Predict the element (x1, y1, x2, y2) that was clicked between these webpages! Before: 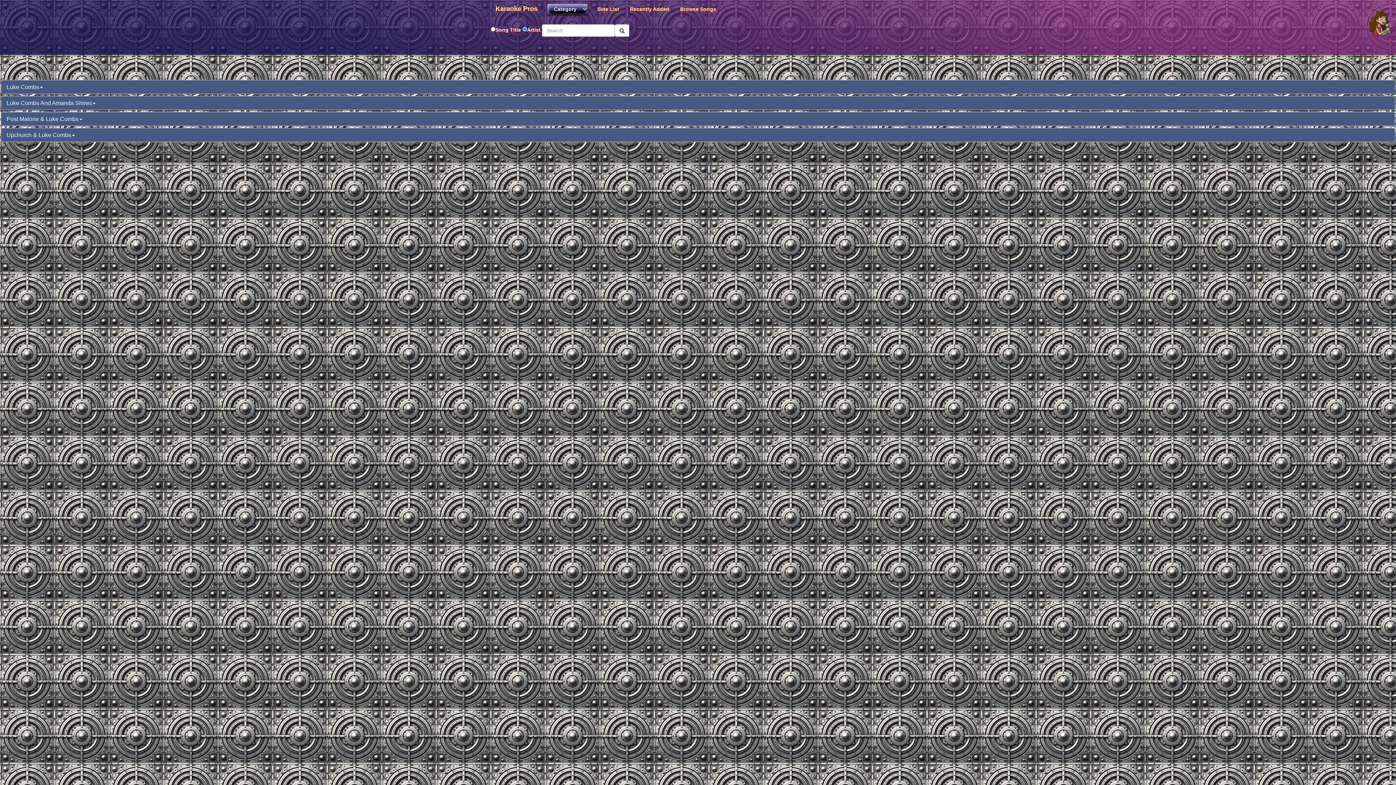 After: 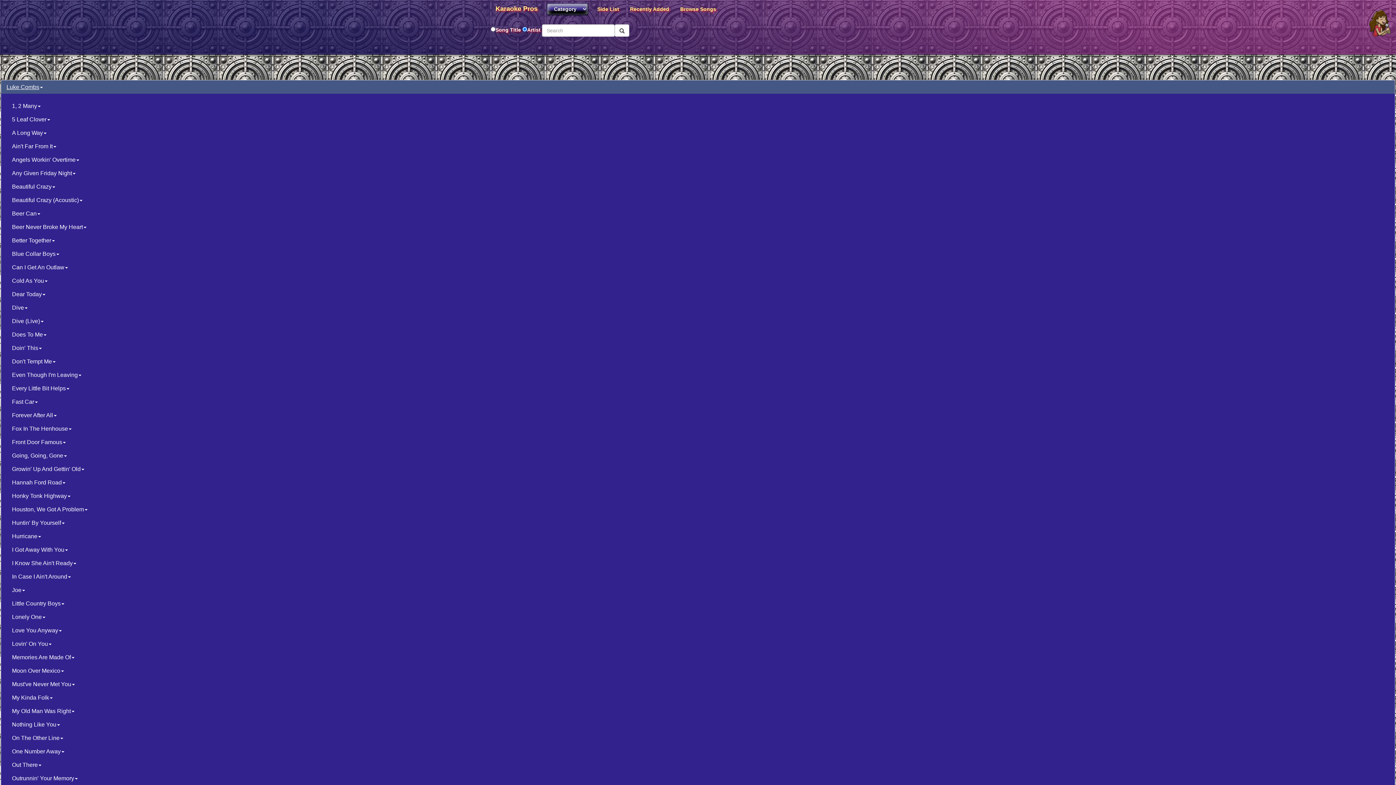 Action: bbox: (6, 84, 42, 90) label: Luke Combs